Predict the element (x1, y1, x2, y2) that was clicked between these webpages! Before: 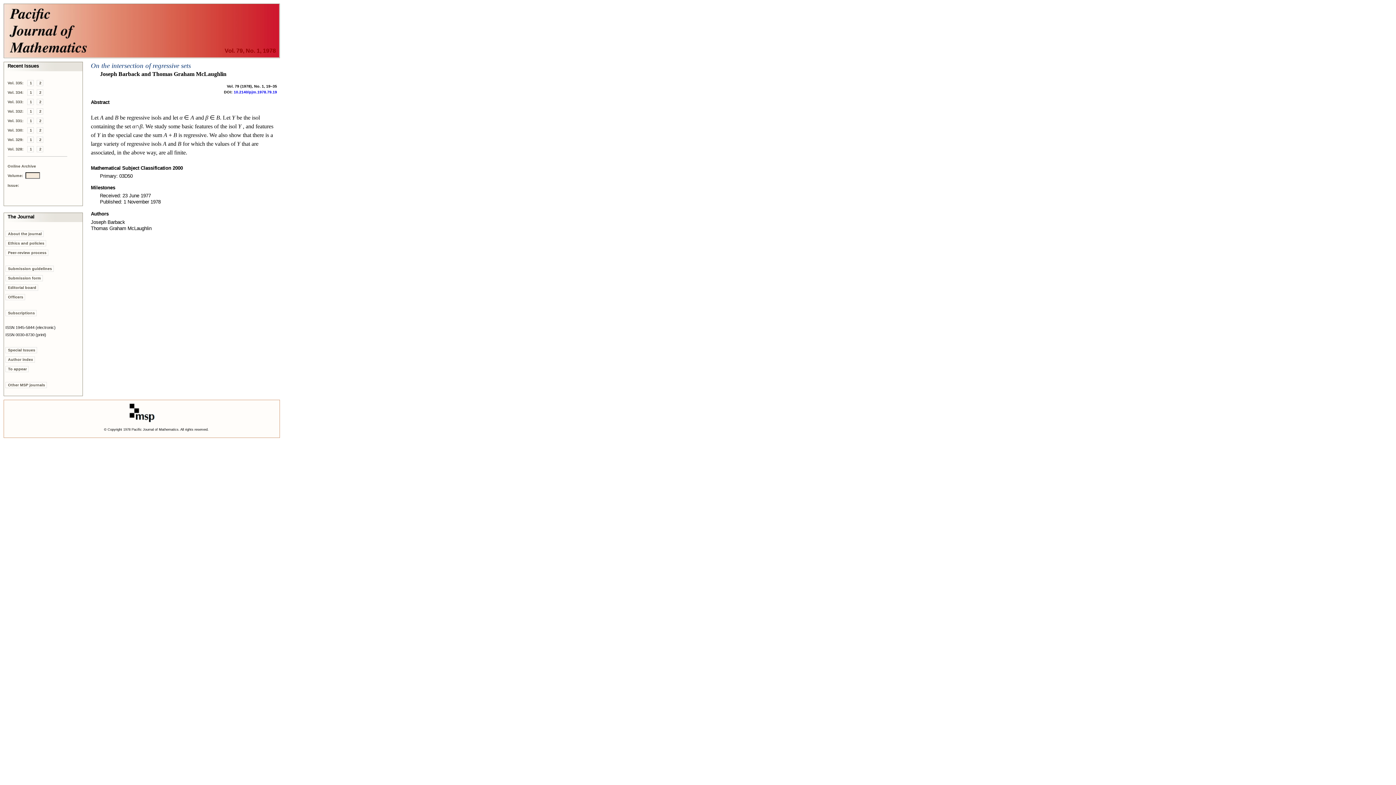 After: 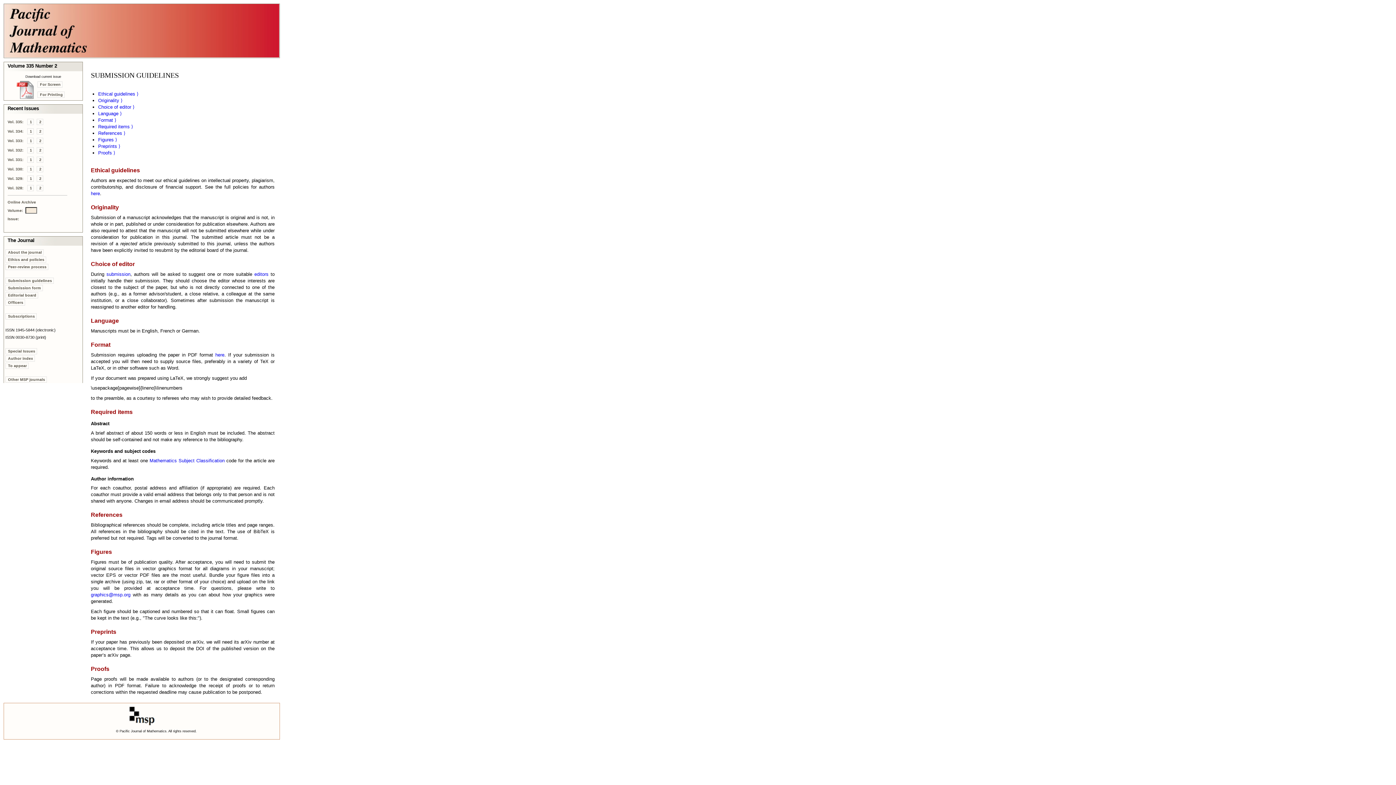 Action: bbox: (5, 265, 53, 272) label: Submission guidelines